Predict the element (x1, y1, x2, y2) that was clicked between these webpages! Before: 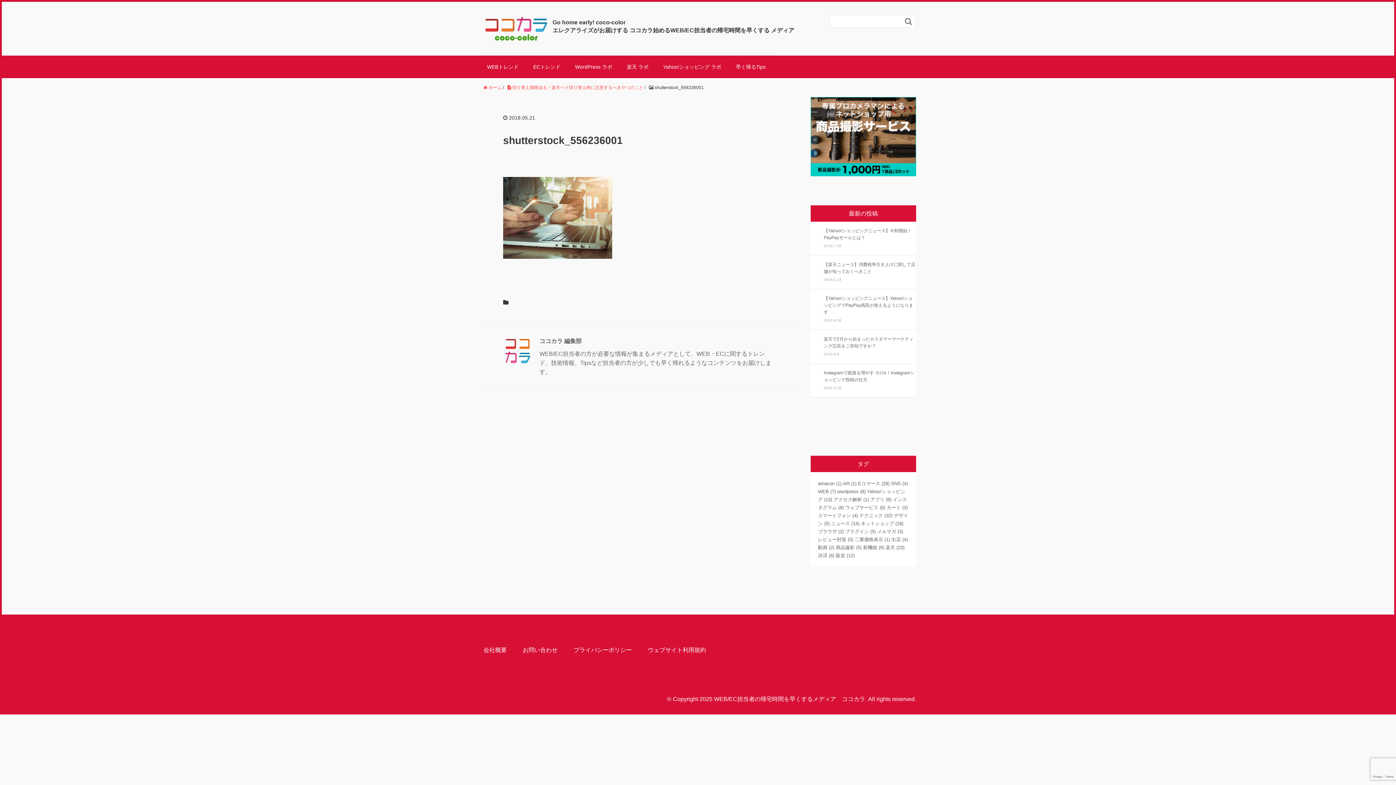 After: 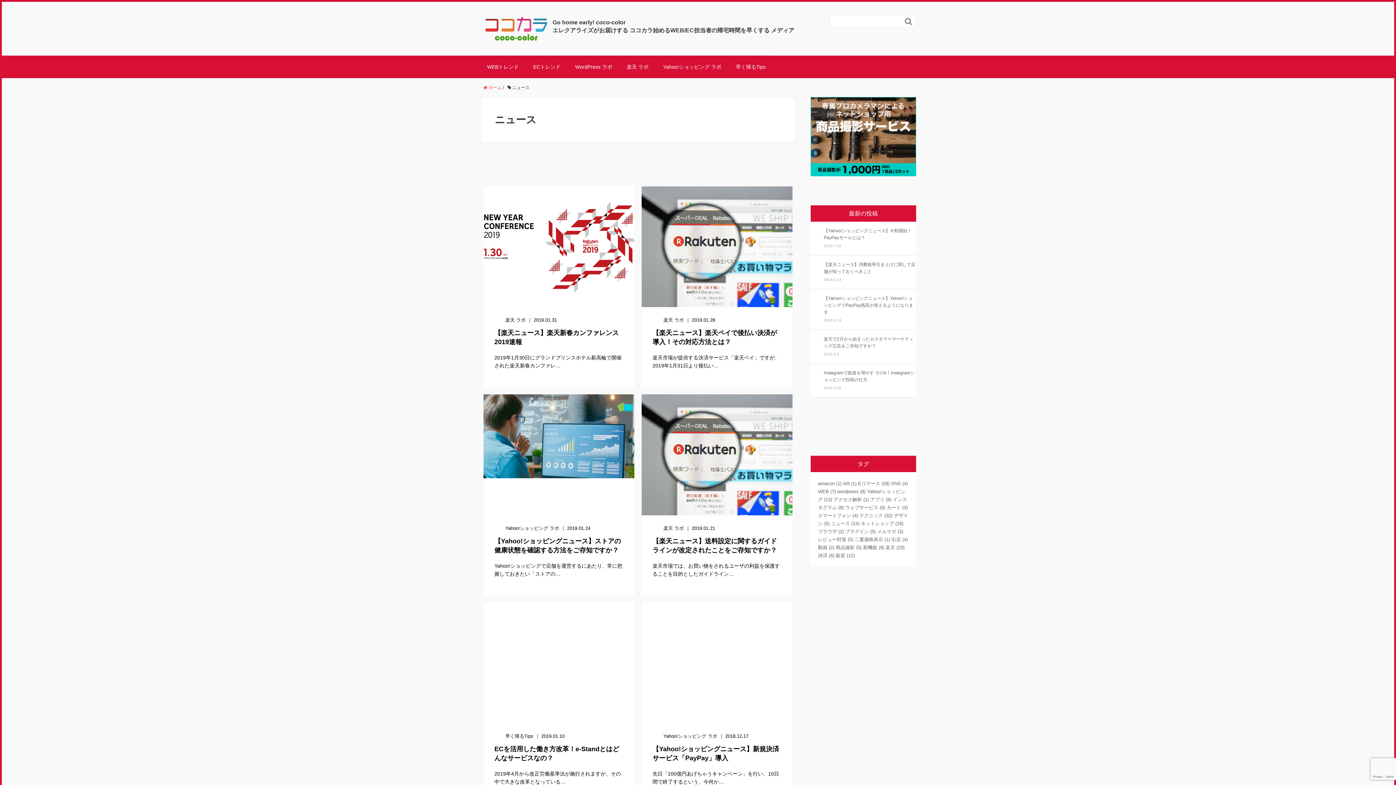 Action: bbox: (831, 521, 859, 526) label: ニュース (14個の項目)